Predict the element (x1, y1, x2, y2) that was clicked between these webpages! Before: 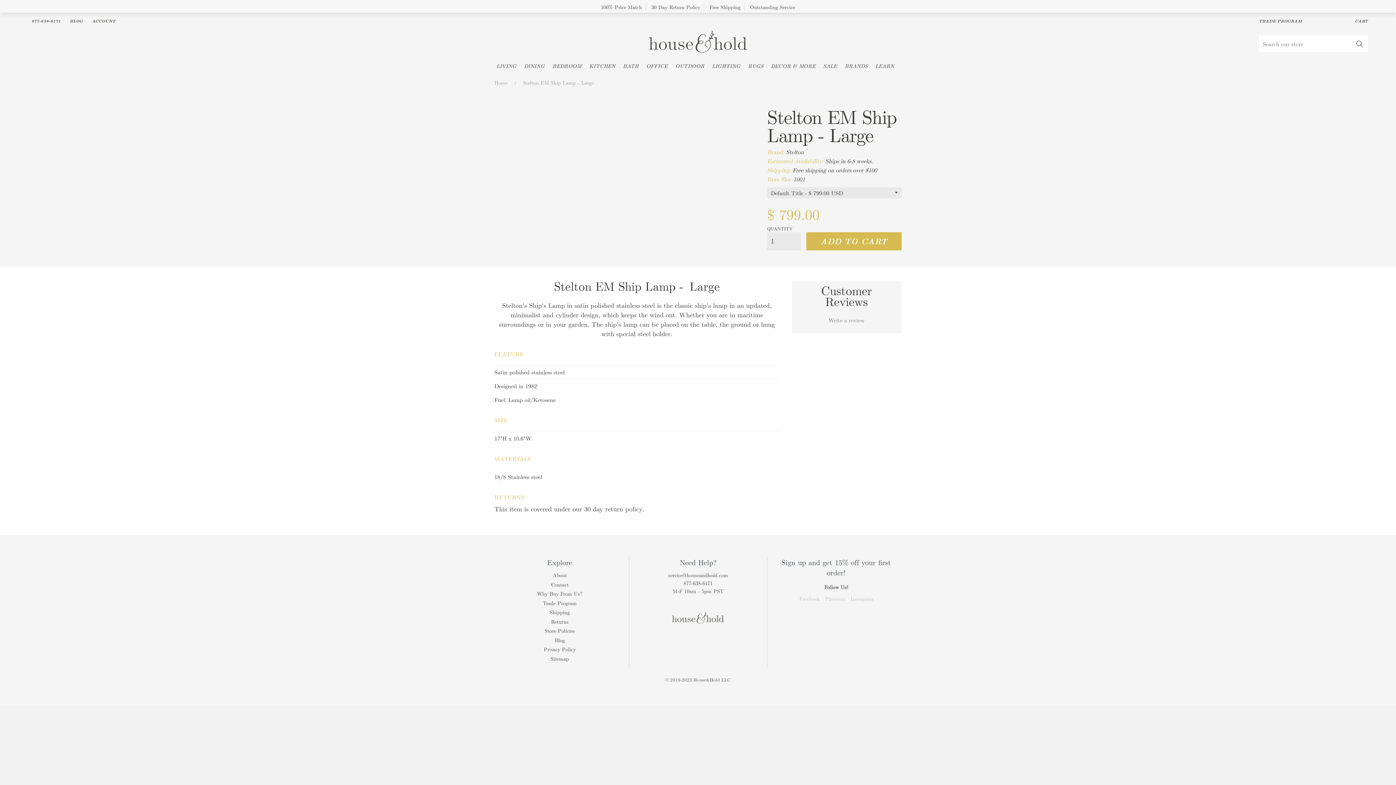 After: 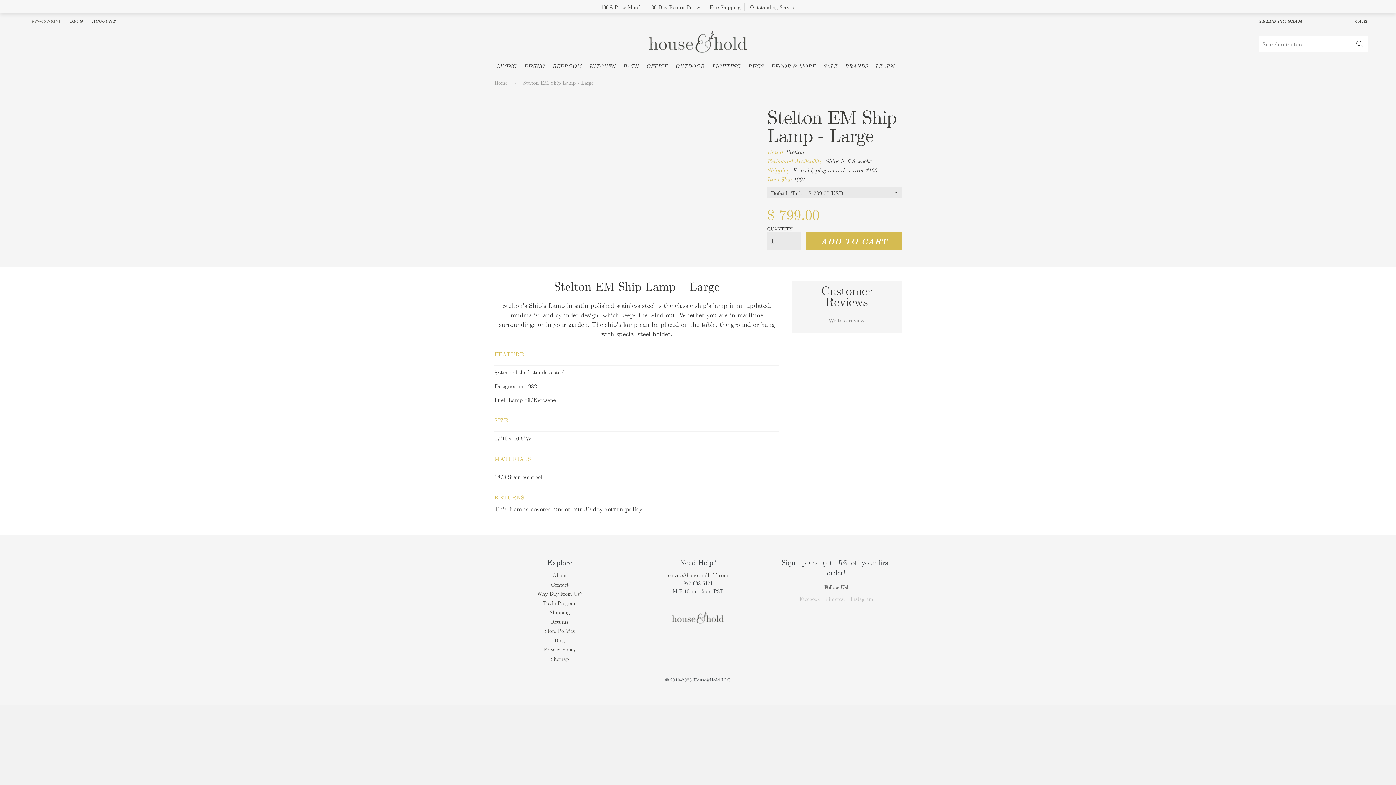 Action: label: 877-638-6171 bbox: (27, 14, 64, 27)